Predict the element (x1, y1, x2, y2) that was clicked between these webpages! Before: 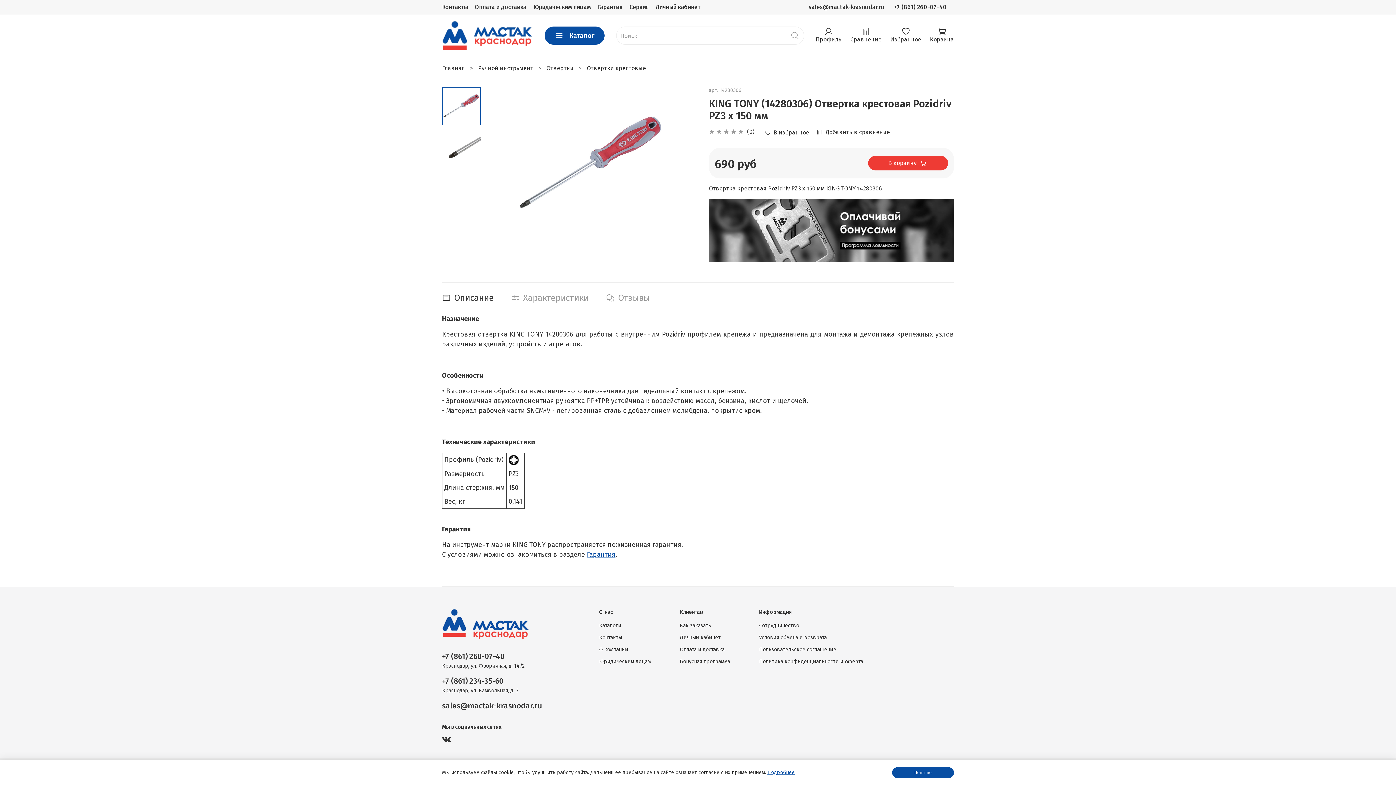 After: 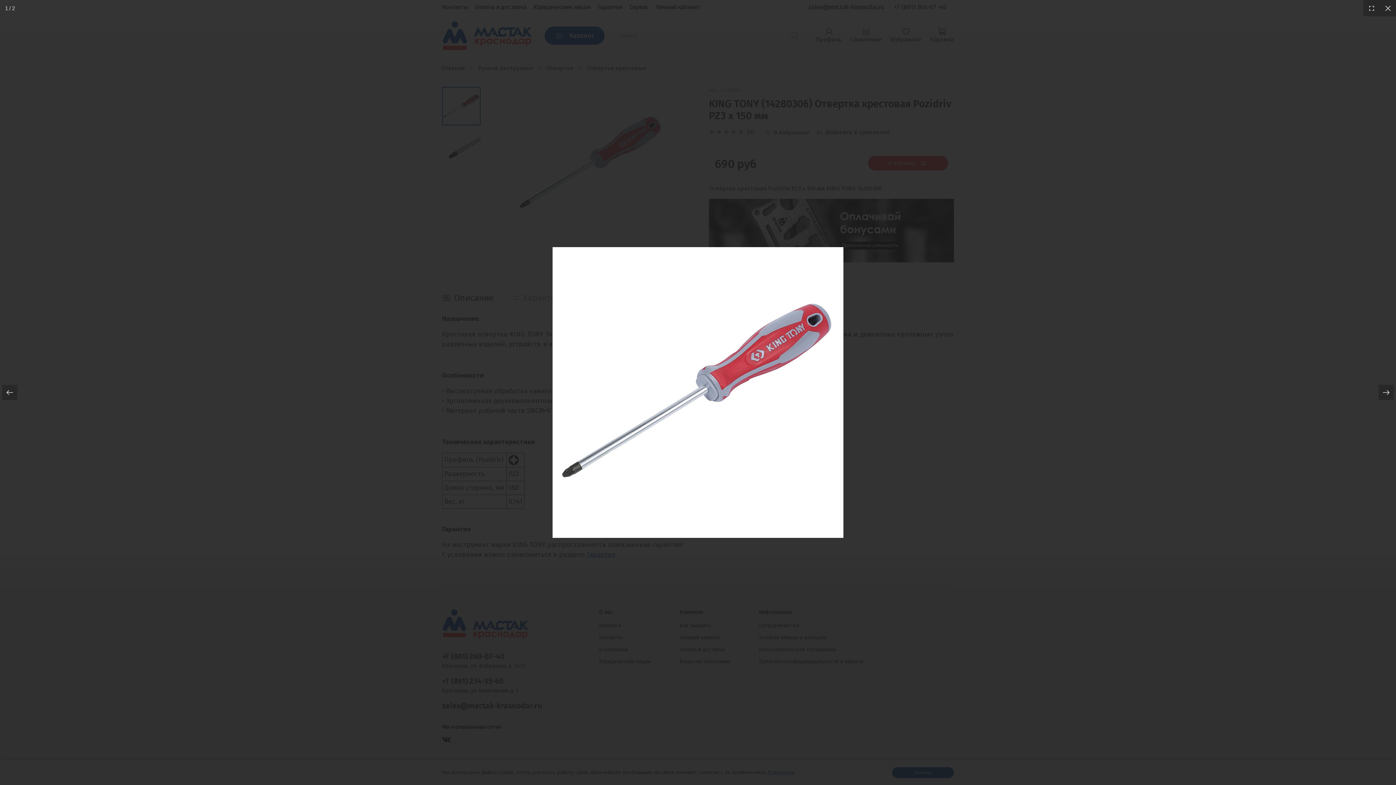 Action: bbox: (484, 86, 698, 239)